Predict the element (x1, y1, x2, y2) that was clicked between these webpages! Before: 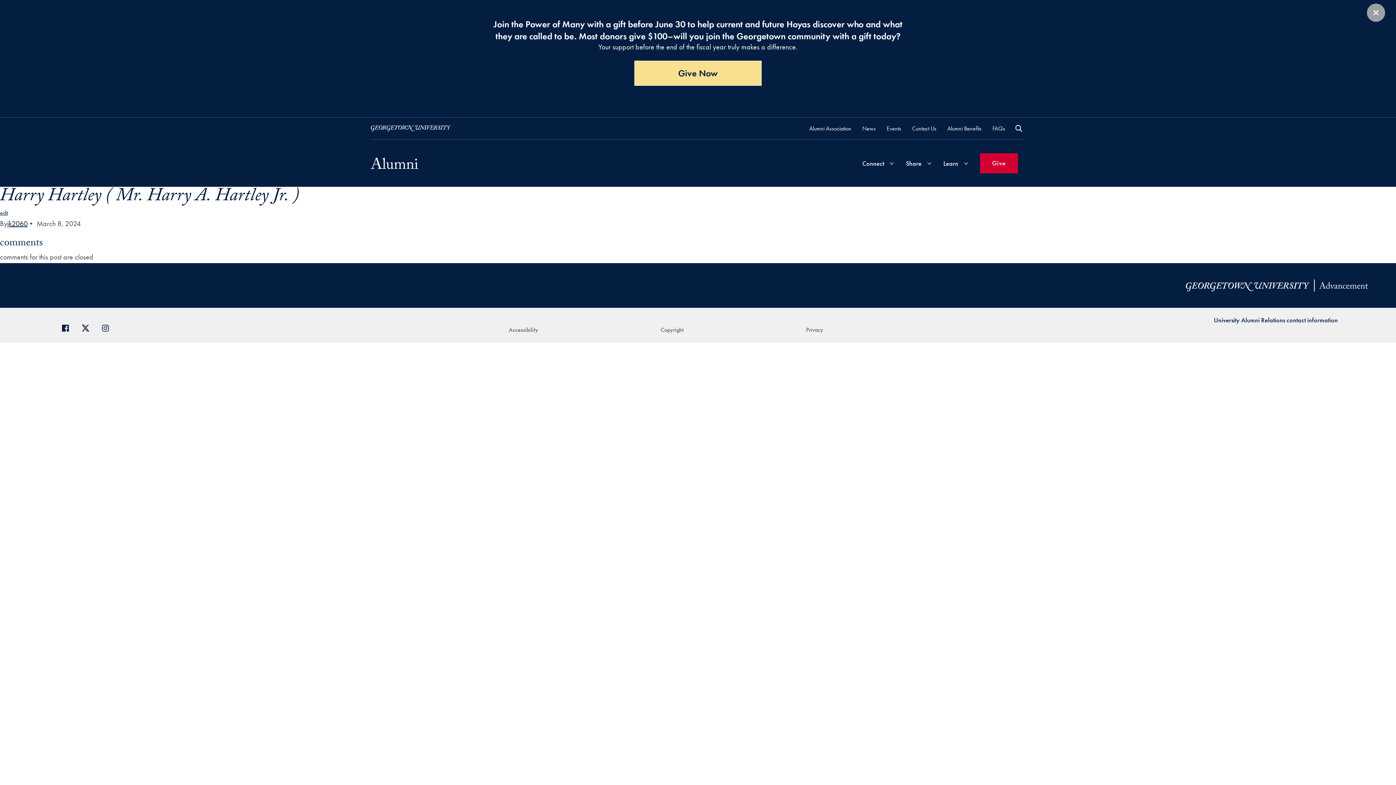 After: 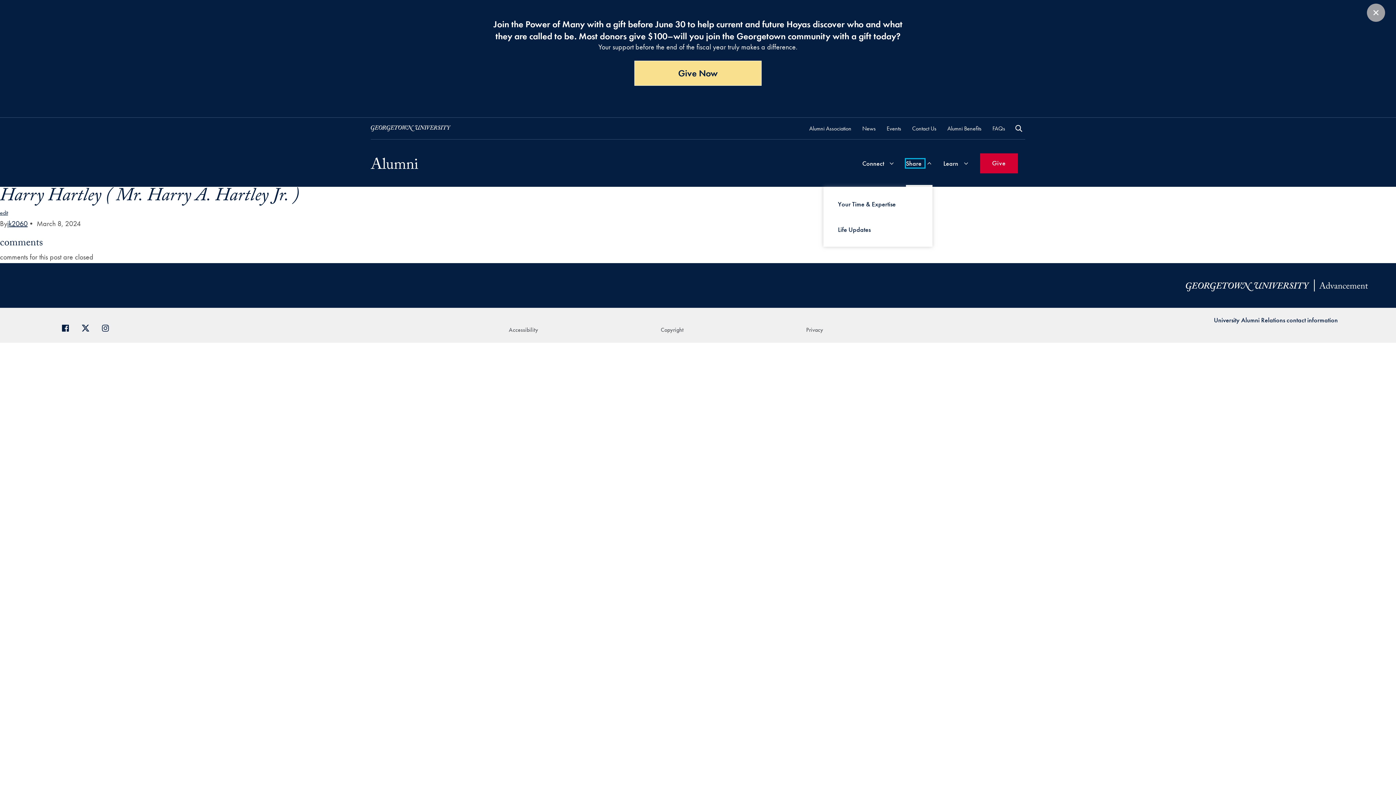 Action: label: Share bbox: (906, 159, 924, 167)